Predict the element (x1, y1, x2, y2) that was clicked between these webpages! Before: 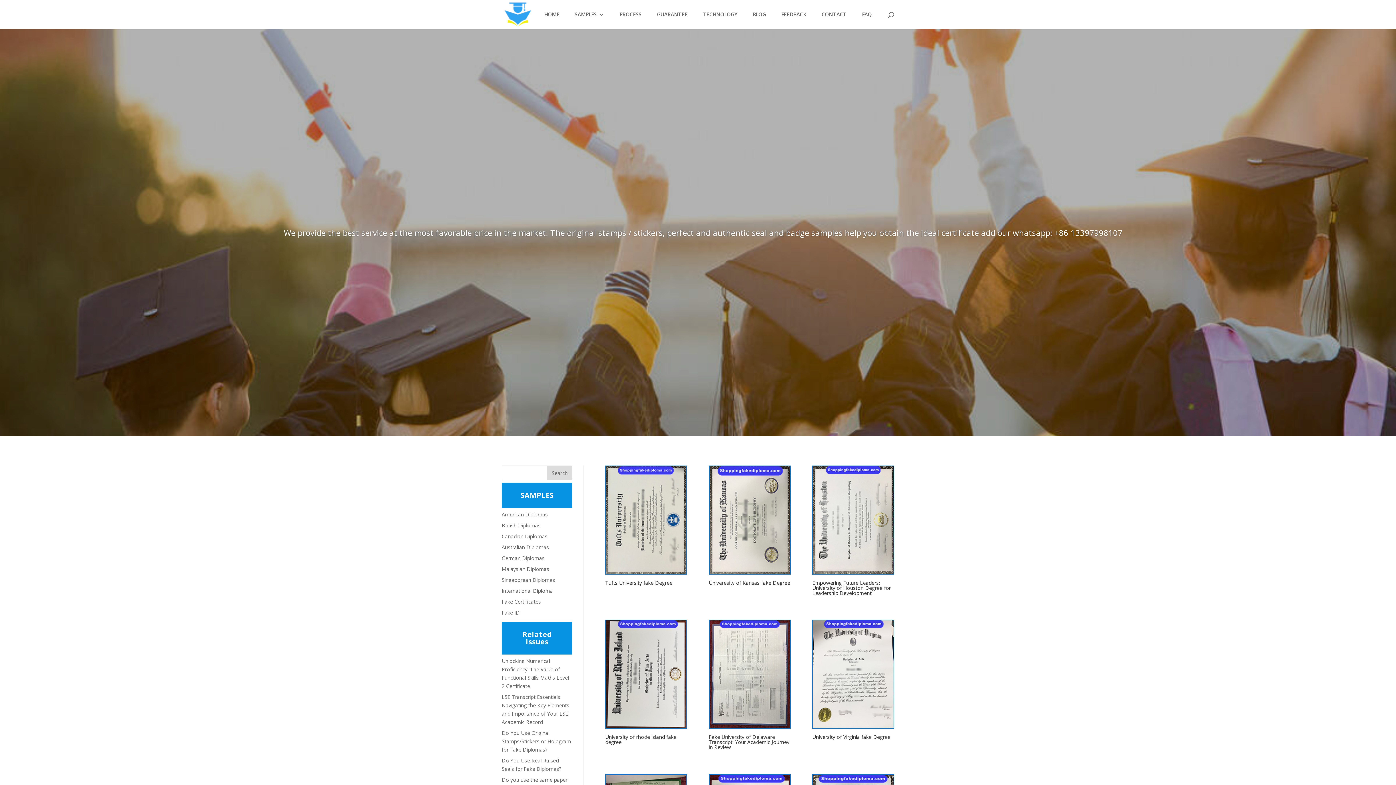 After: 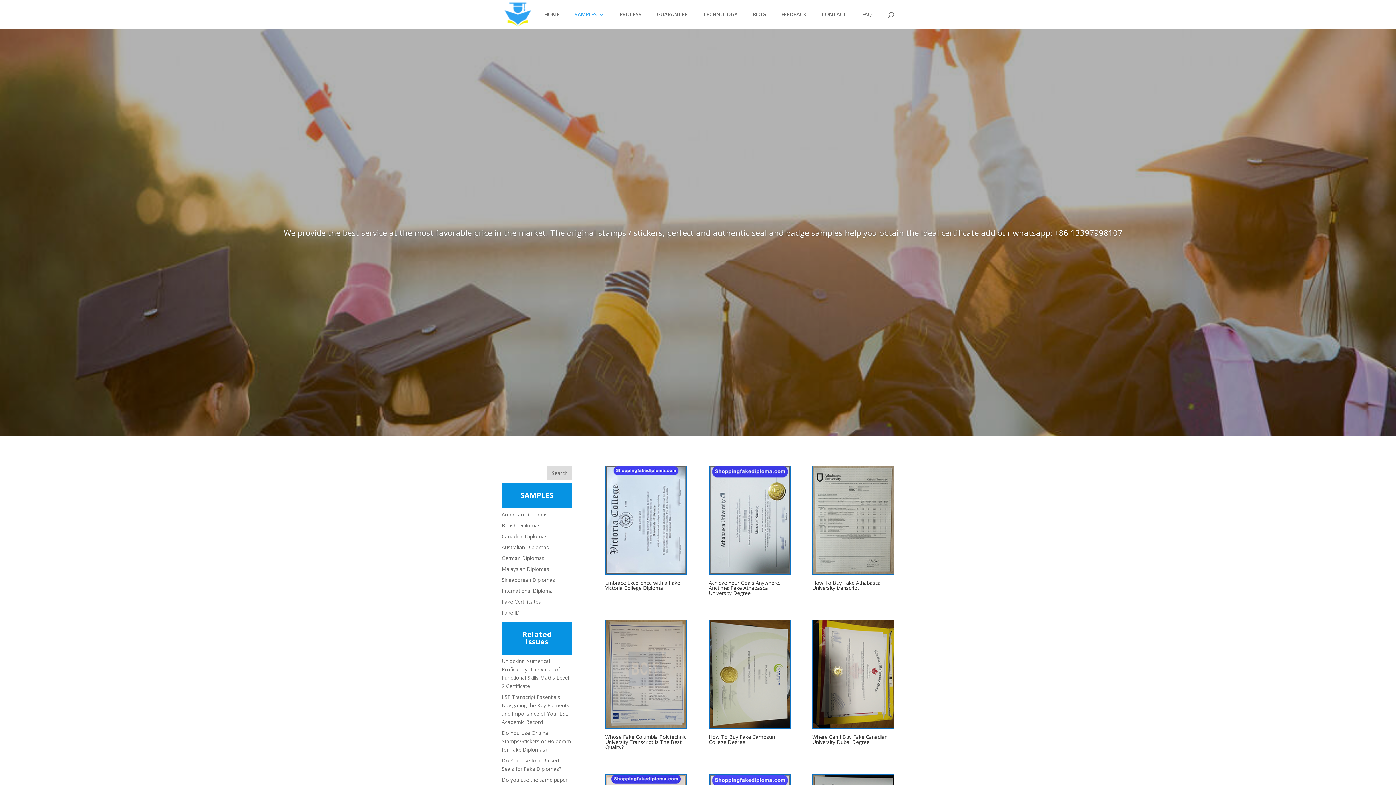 Action: bbox: (501, 533, 547, 540) label: Canadian Diplomas